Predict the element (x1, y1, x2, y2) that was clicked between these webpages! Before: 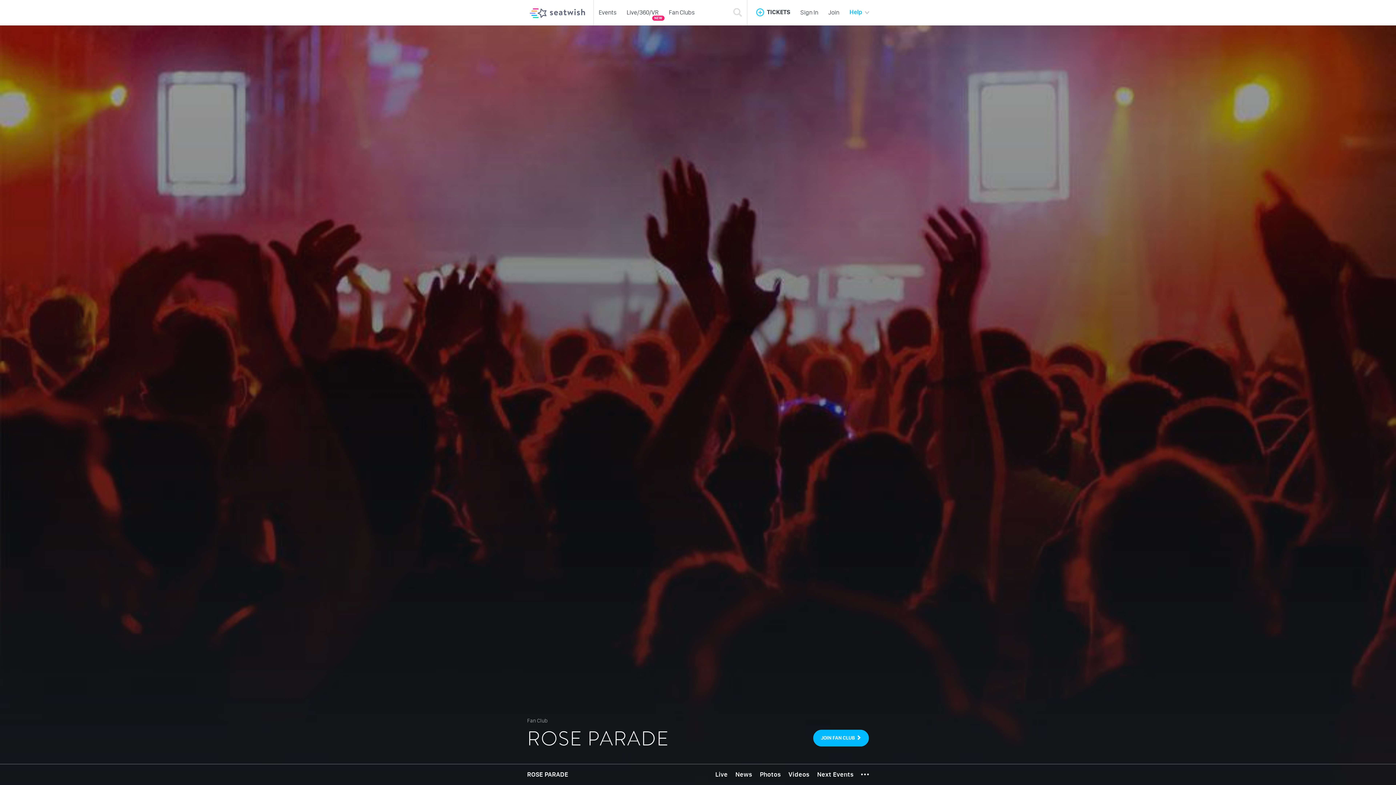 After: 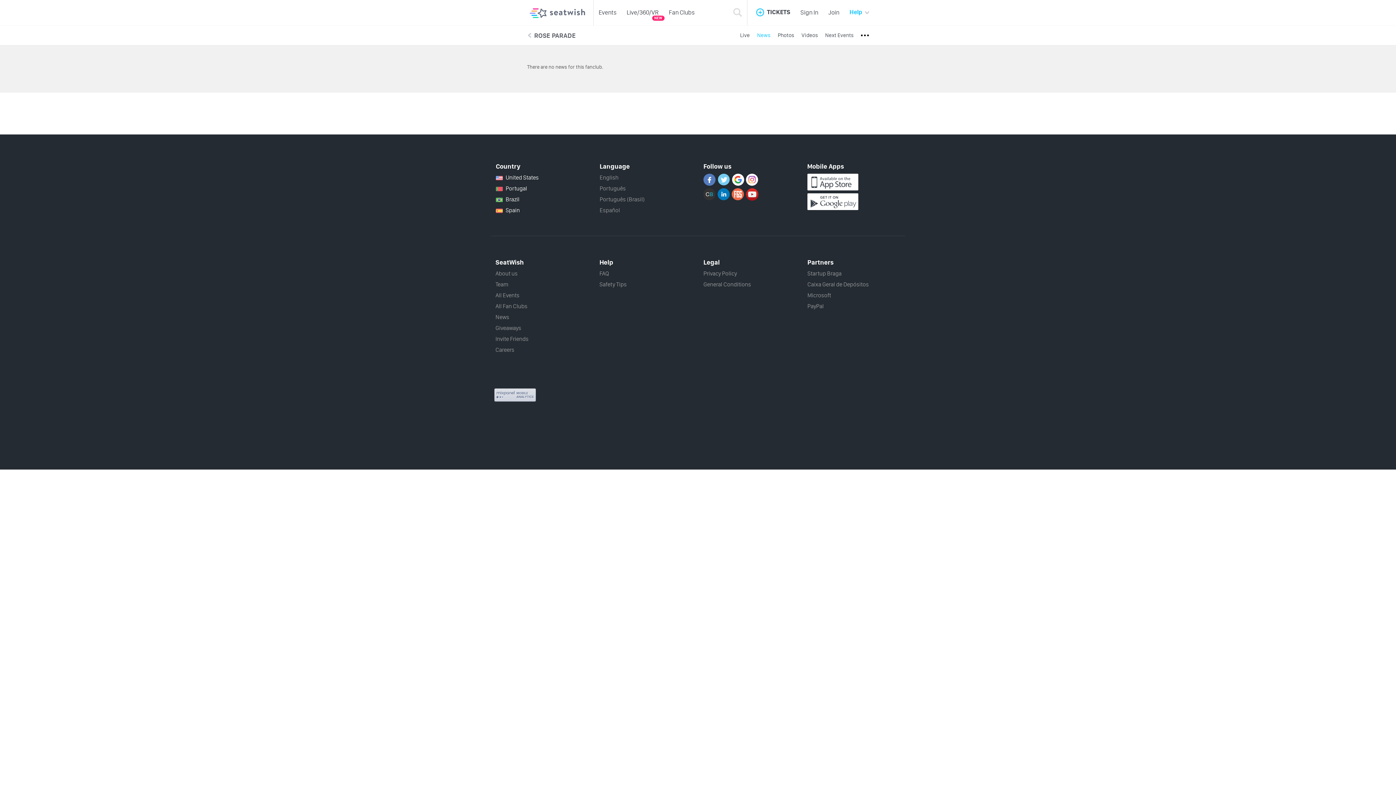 Action: label: News bbox: (732, 764, 756, 785)